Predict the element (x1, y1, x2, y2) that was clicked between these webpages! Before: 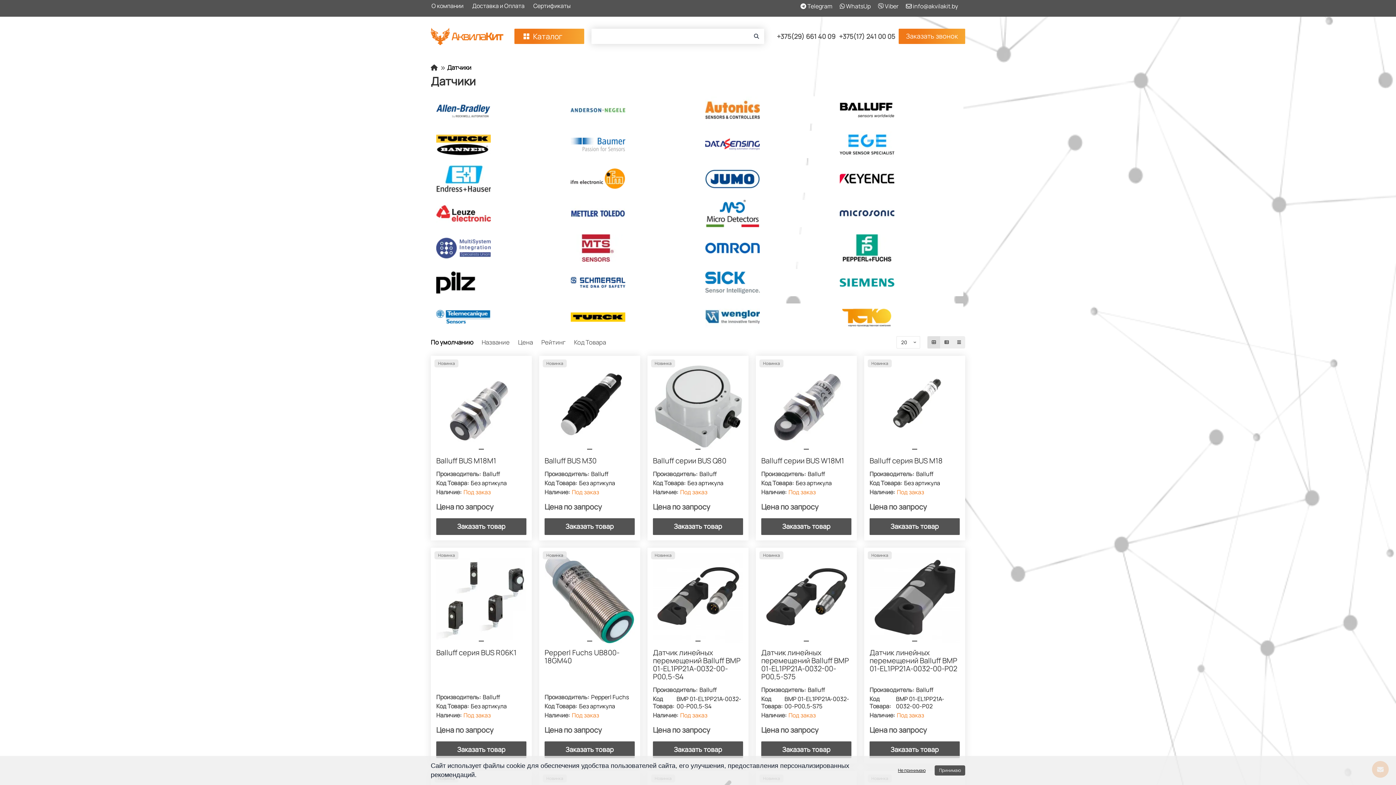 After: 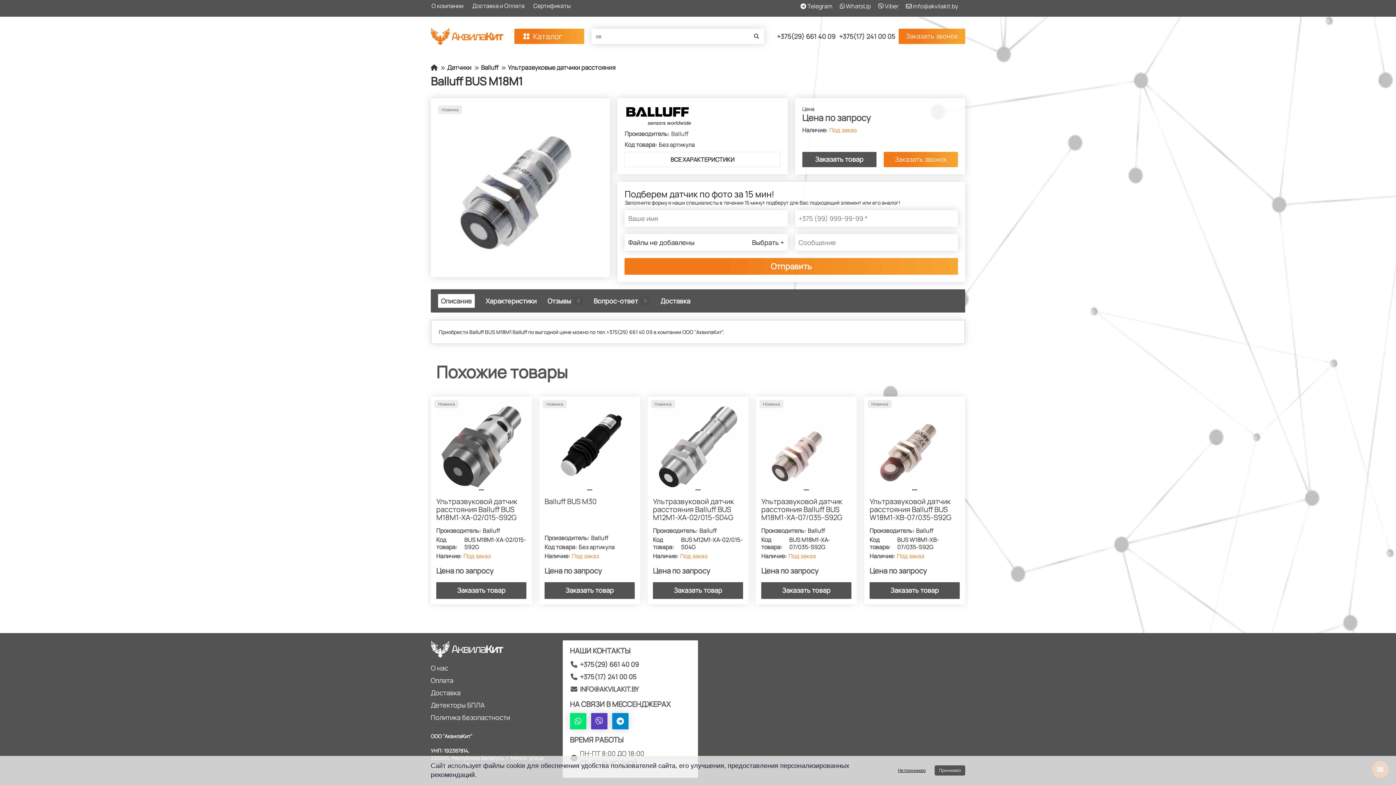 Action: bbox: (436, 361, 526, 451)